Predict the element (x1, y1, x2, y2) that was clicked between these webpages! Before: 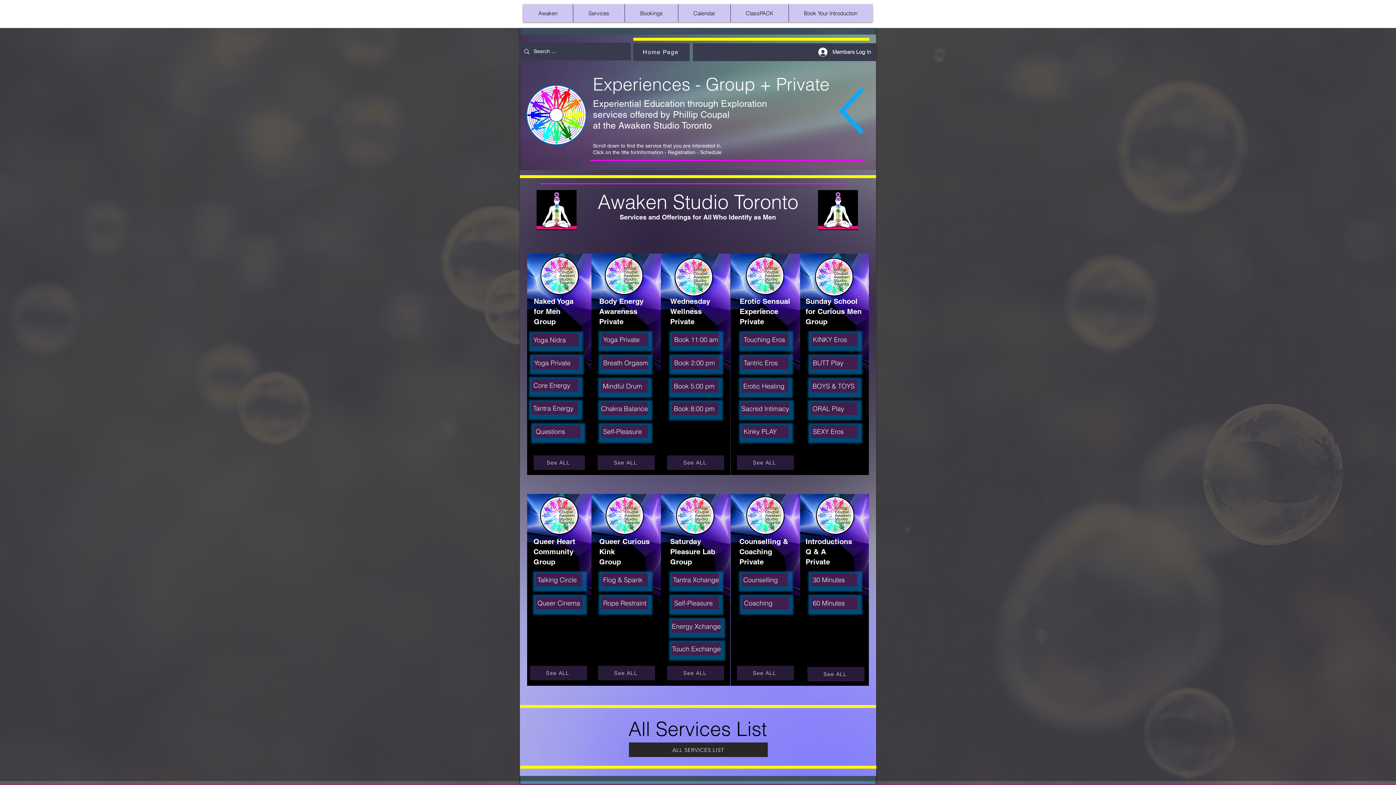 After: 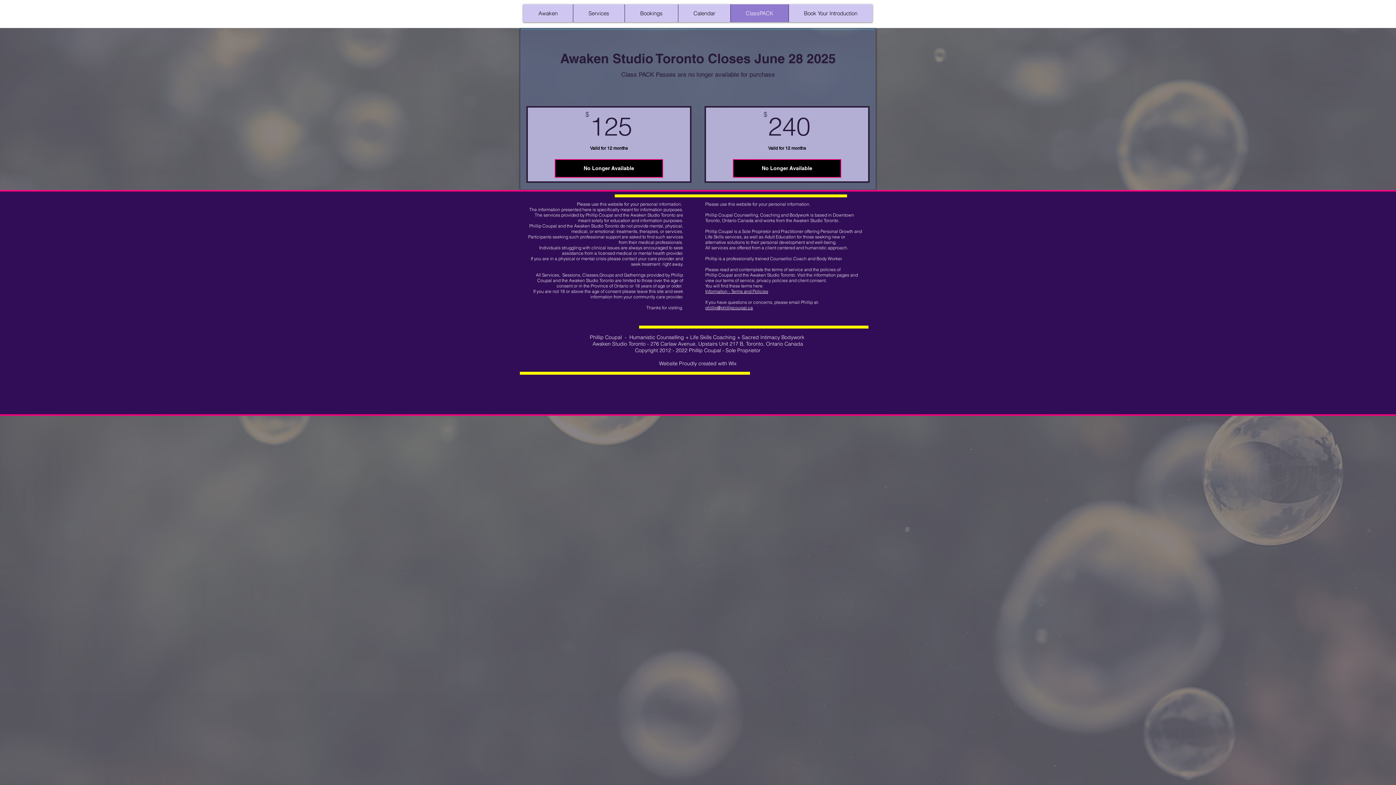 Action: bbox: (730, 4, 788, 22) label: ClassPACK